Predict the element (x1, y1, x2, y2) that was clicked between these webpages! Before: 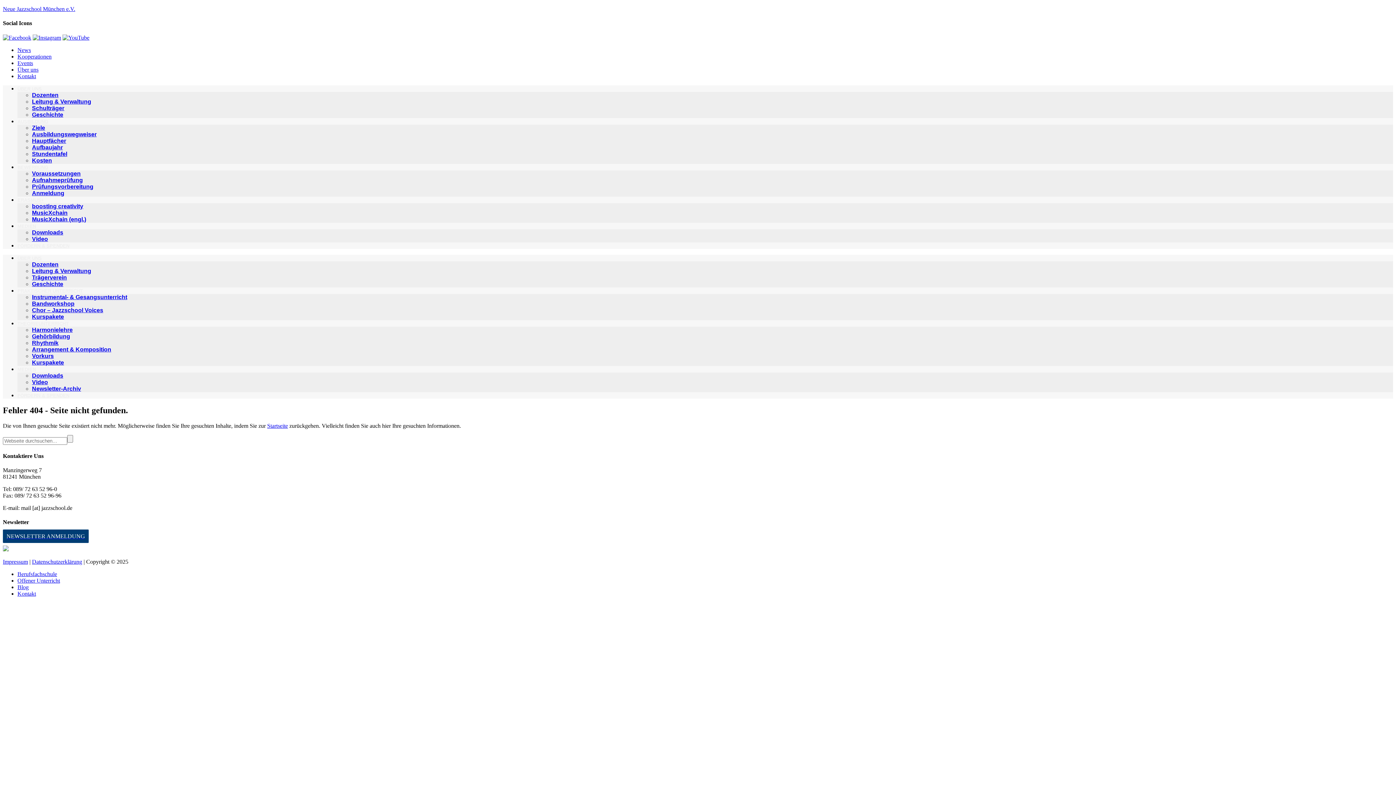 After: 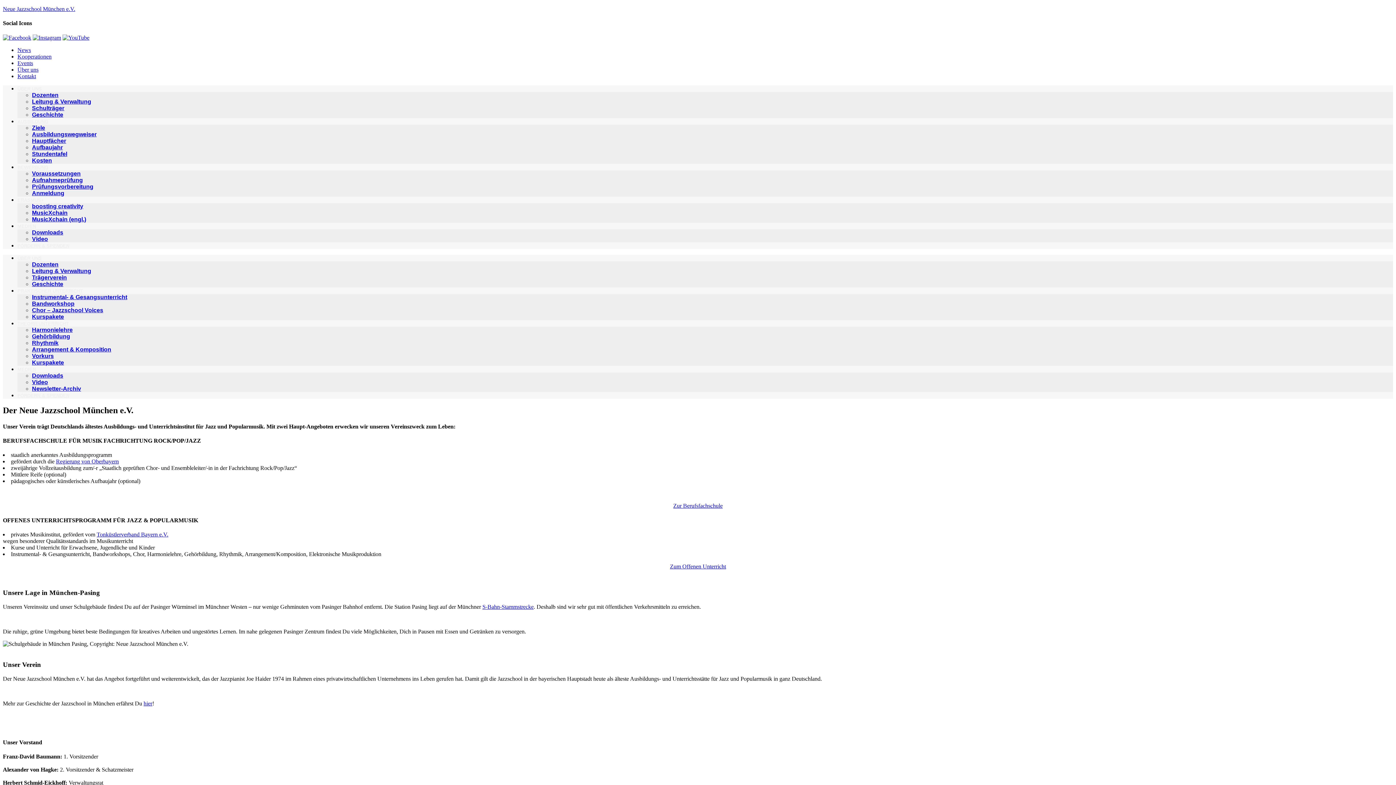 Action: label: Über uns bbox: (17, 66, 38, 72)